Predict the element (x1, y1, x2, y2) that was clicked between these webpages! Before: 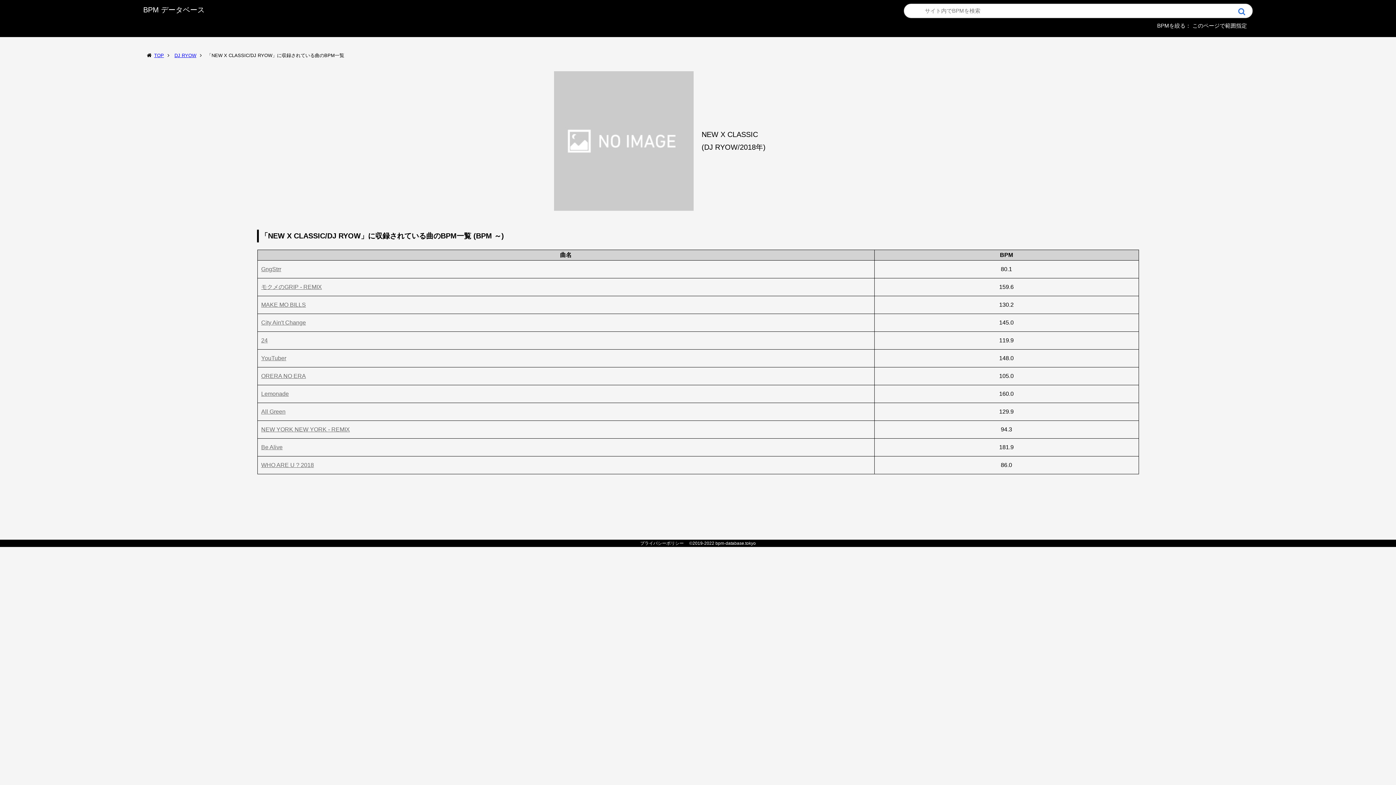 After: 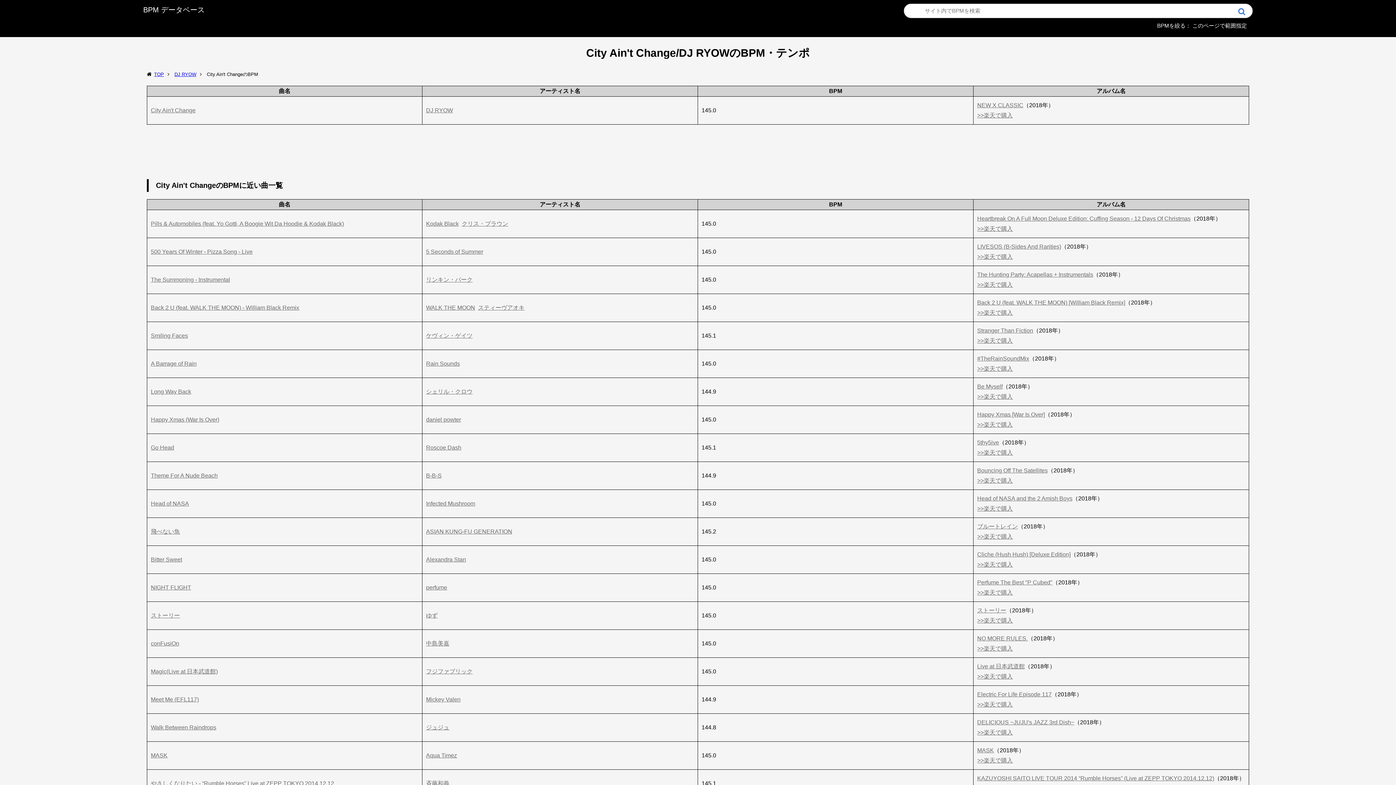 Action: bbox: (261, 319, 306, 325) label: City Ain't Change